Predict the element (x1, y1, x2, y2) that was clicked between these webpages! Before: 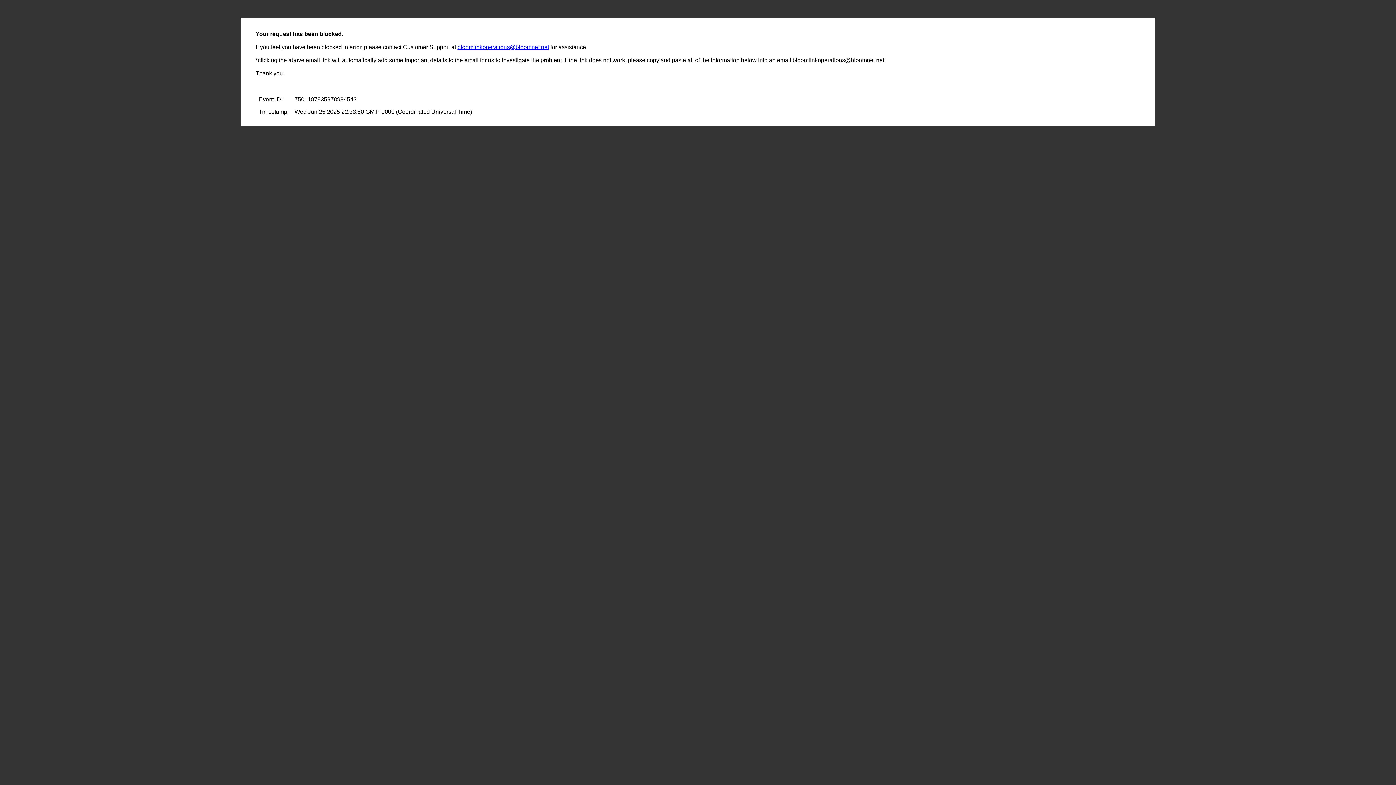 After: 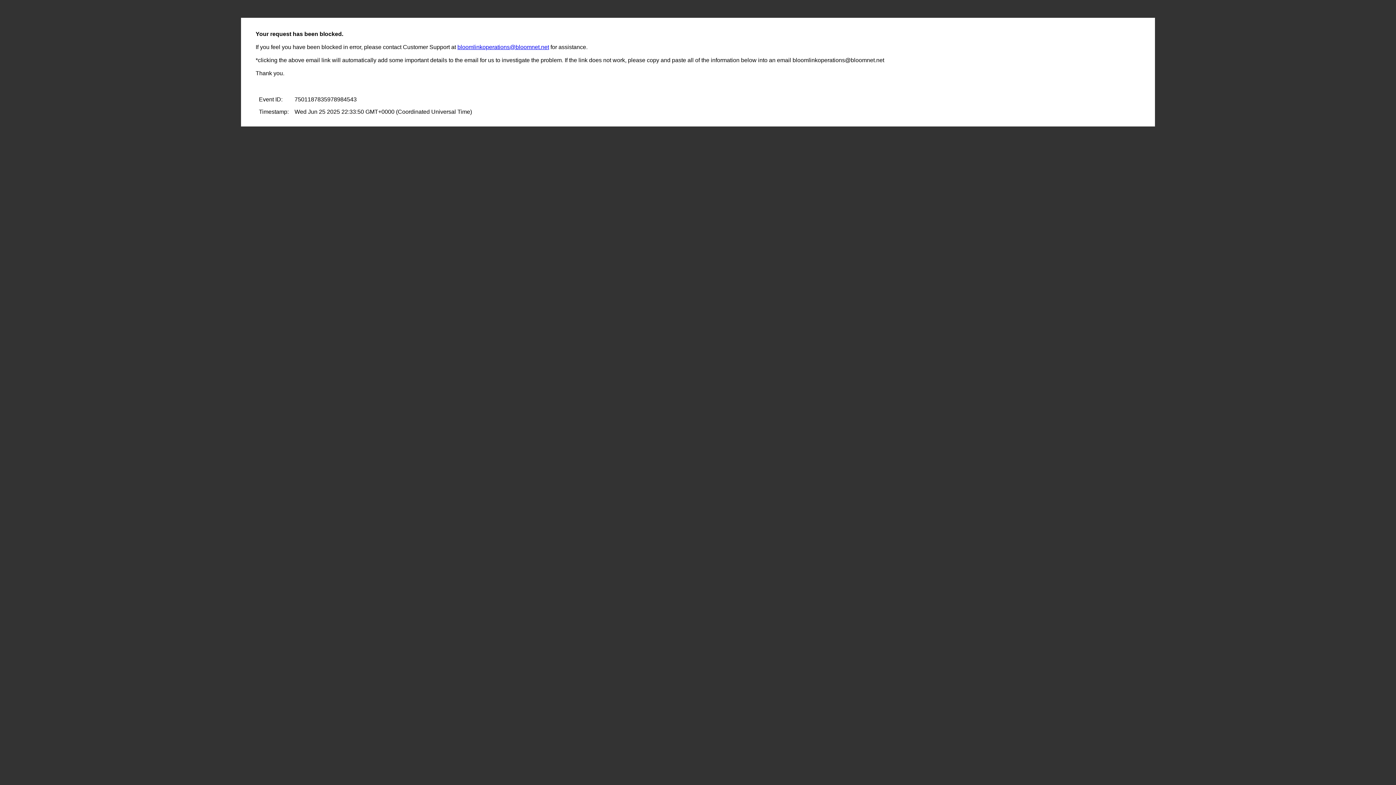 Action: bbox: (457, 44, 549, 50) label: bloomlinkoperations@bloomnet.net